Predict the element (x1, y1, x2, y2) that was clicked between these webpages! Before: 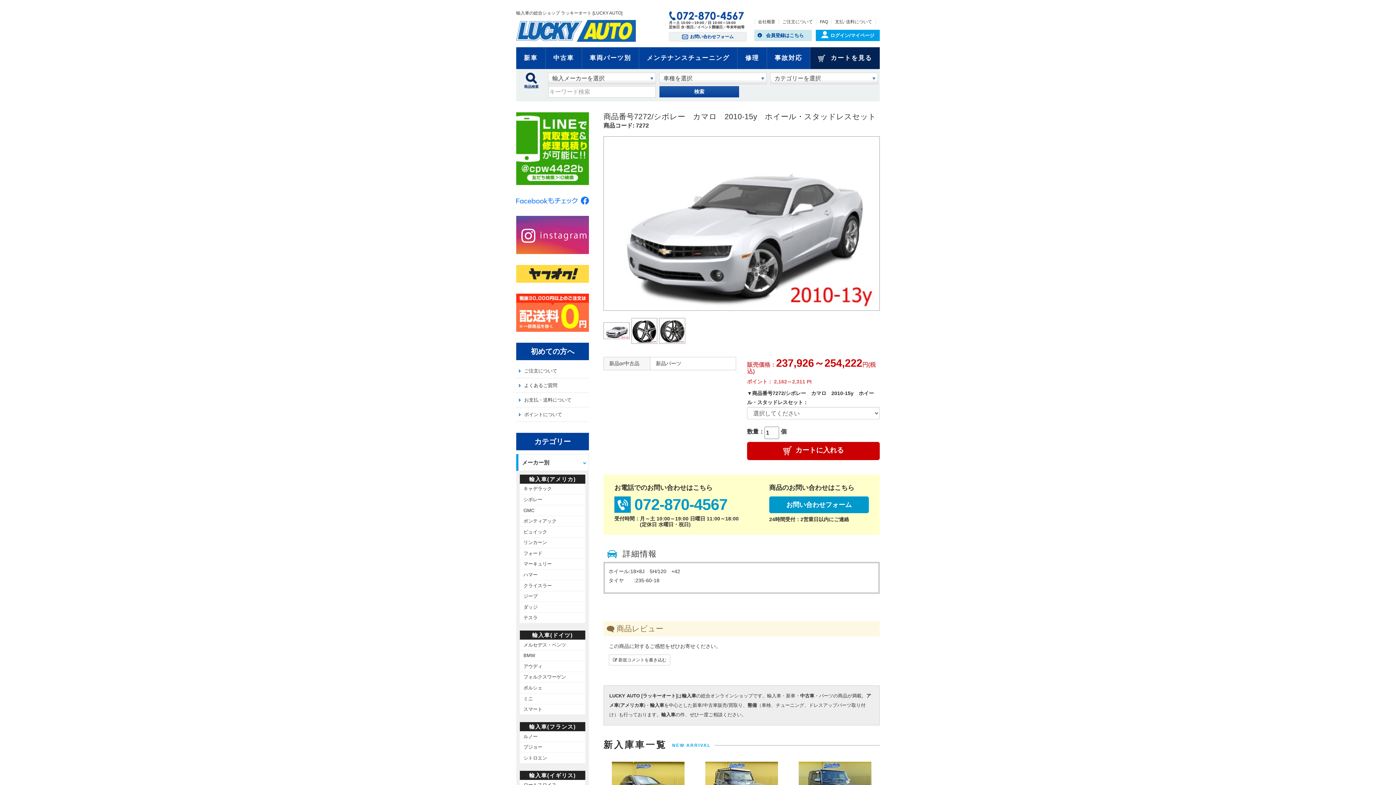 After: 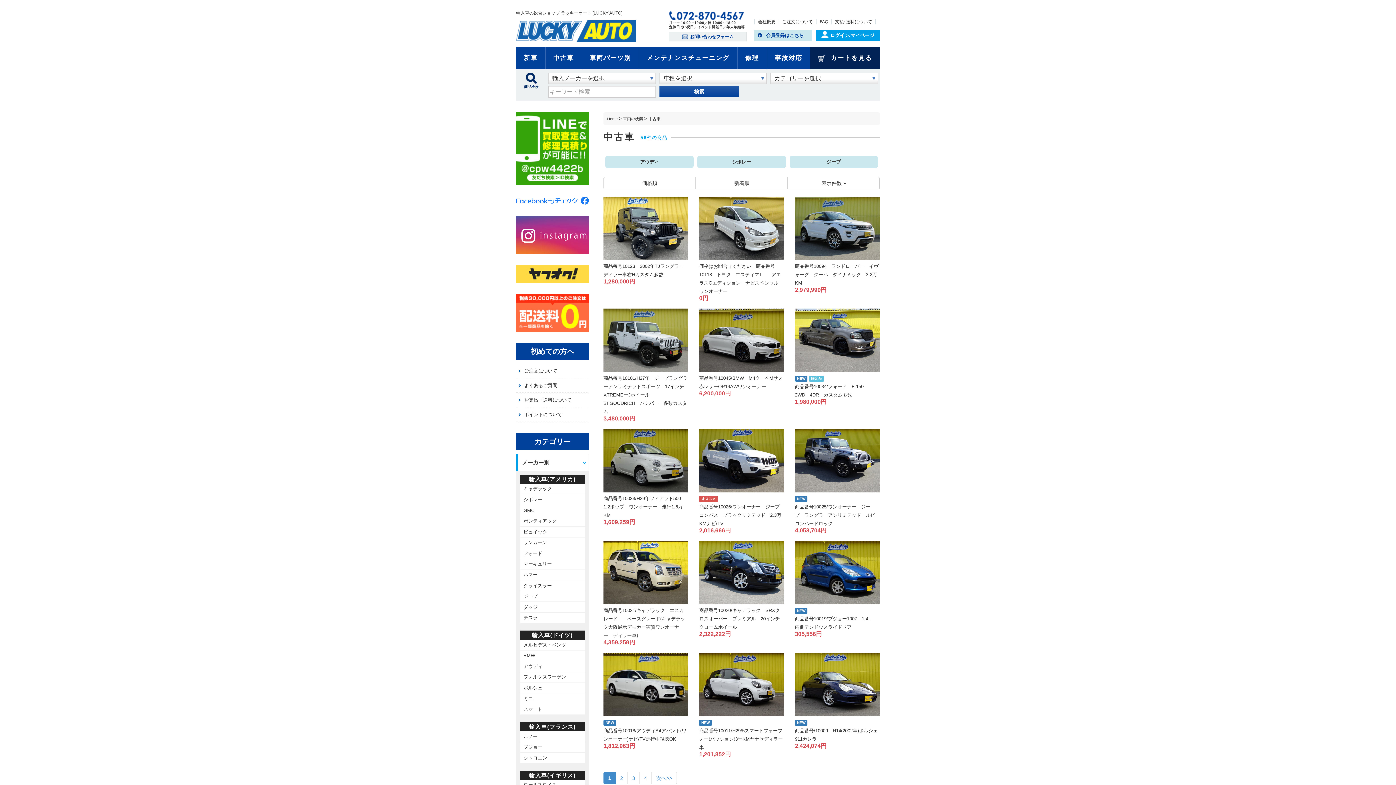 Action: bbox: (545, 47, 582, 69) label: 中古車